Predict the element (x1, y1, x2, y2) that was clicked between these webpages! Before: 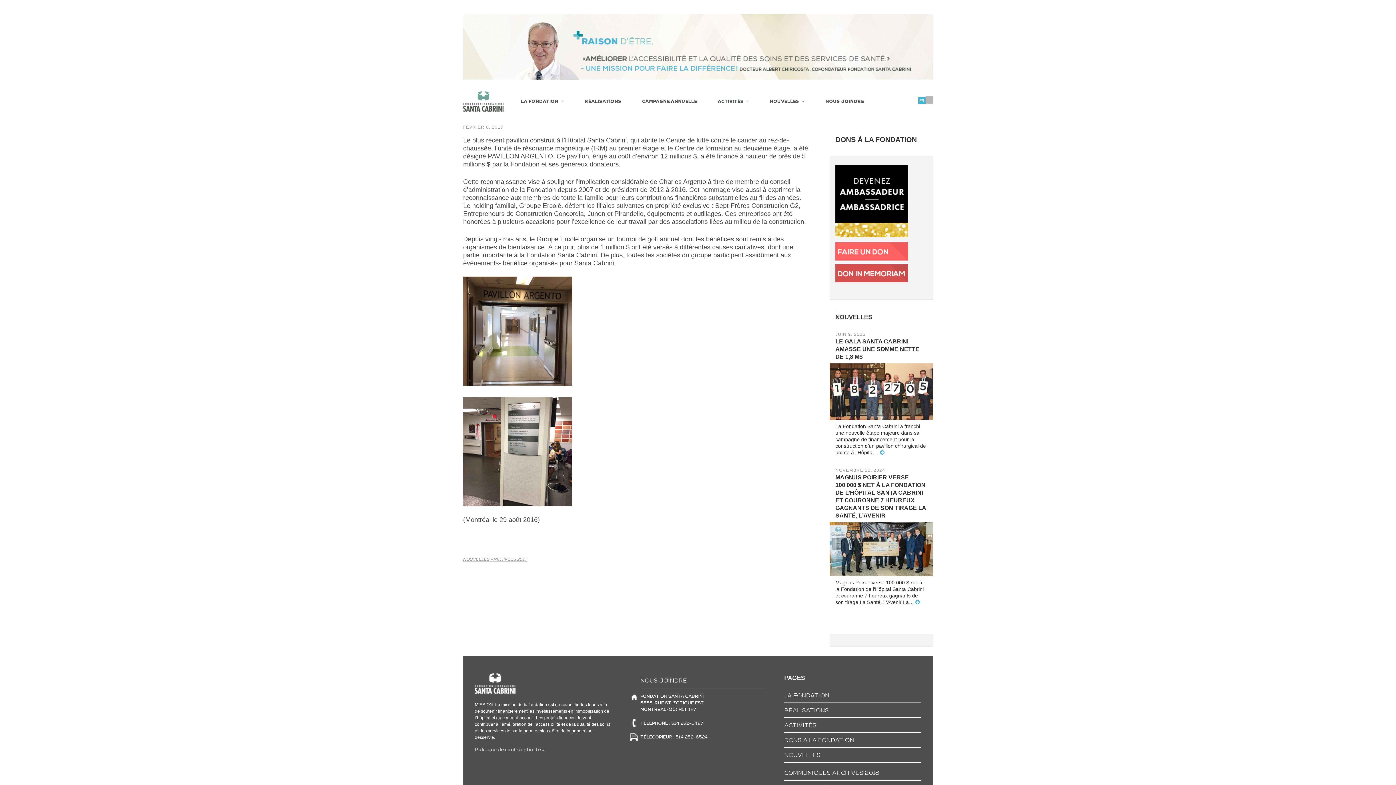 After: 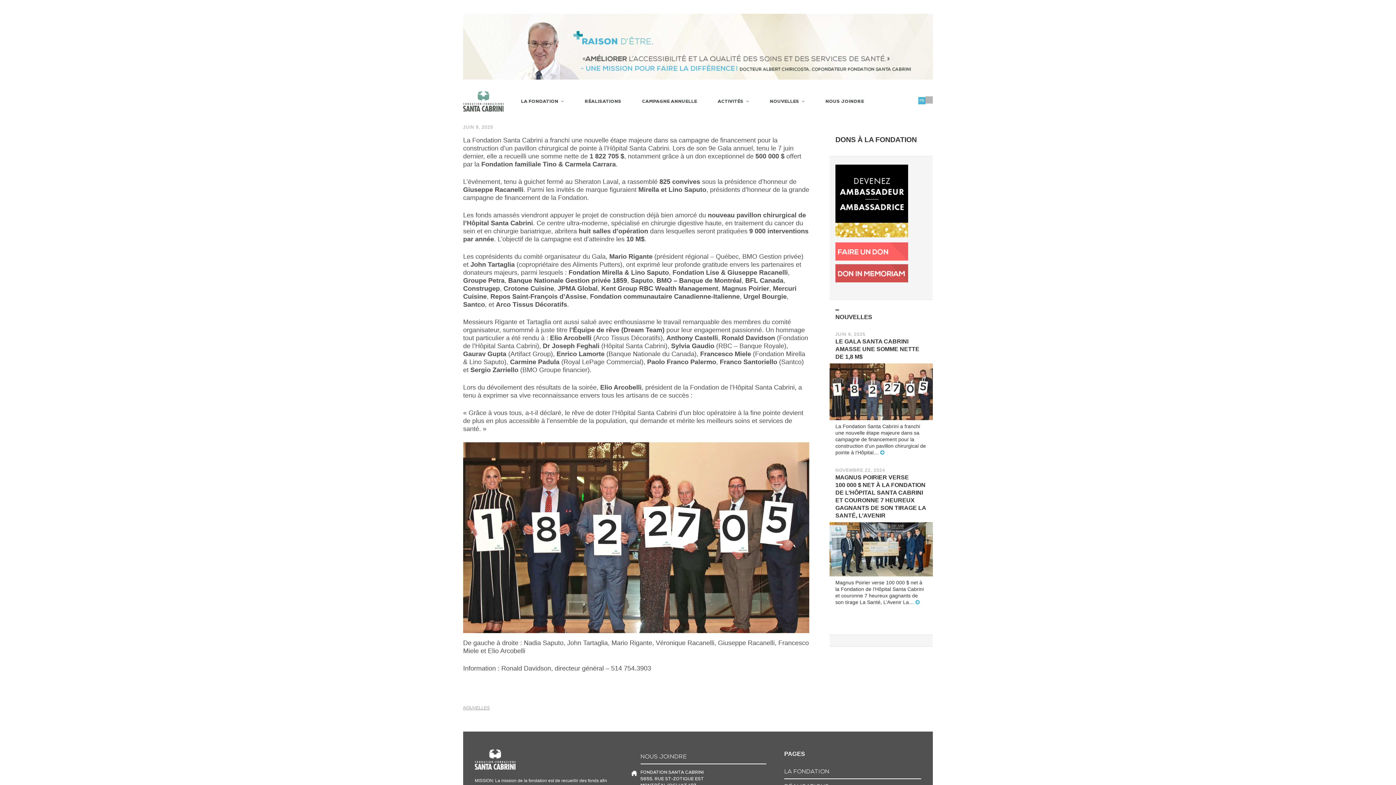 Action: label: LE GALA SANTA CABRINI AMASSE UNE SOMME NETTE DE 1,8 M$ bbox: (835, 338, 919, 359)